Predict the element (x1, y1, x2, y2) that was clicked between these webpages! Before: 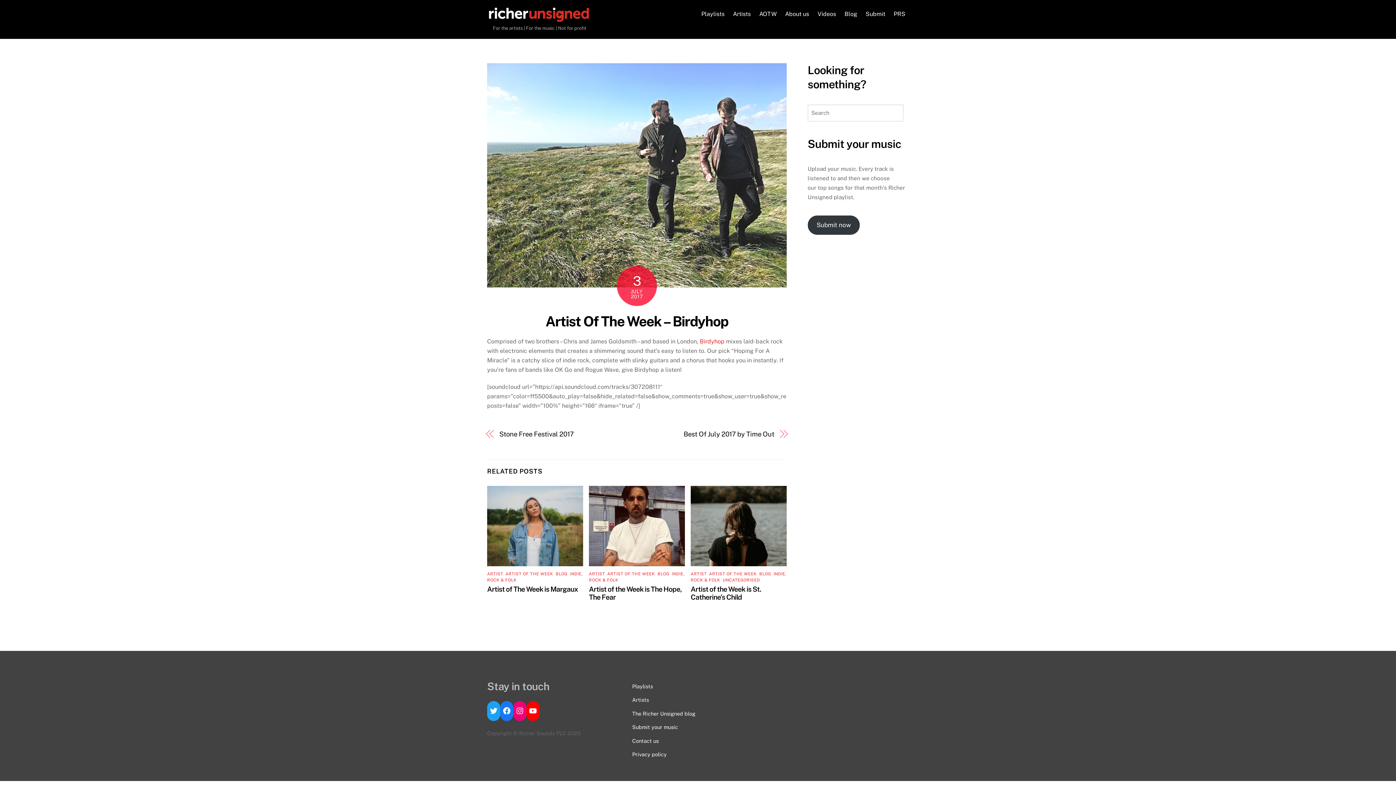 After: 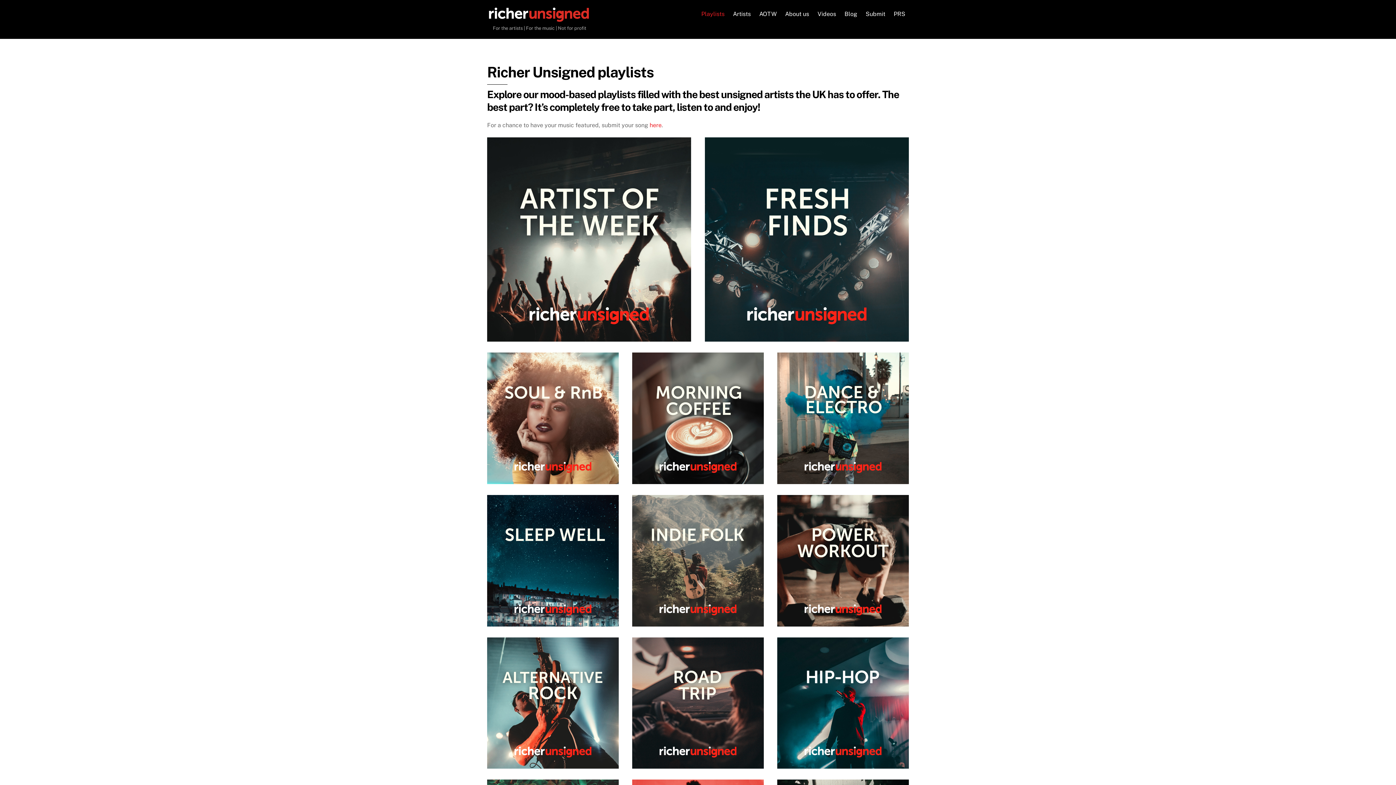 Action: bbox: (632, 683, 653, 689) label: Playlists